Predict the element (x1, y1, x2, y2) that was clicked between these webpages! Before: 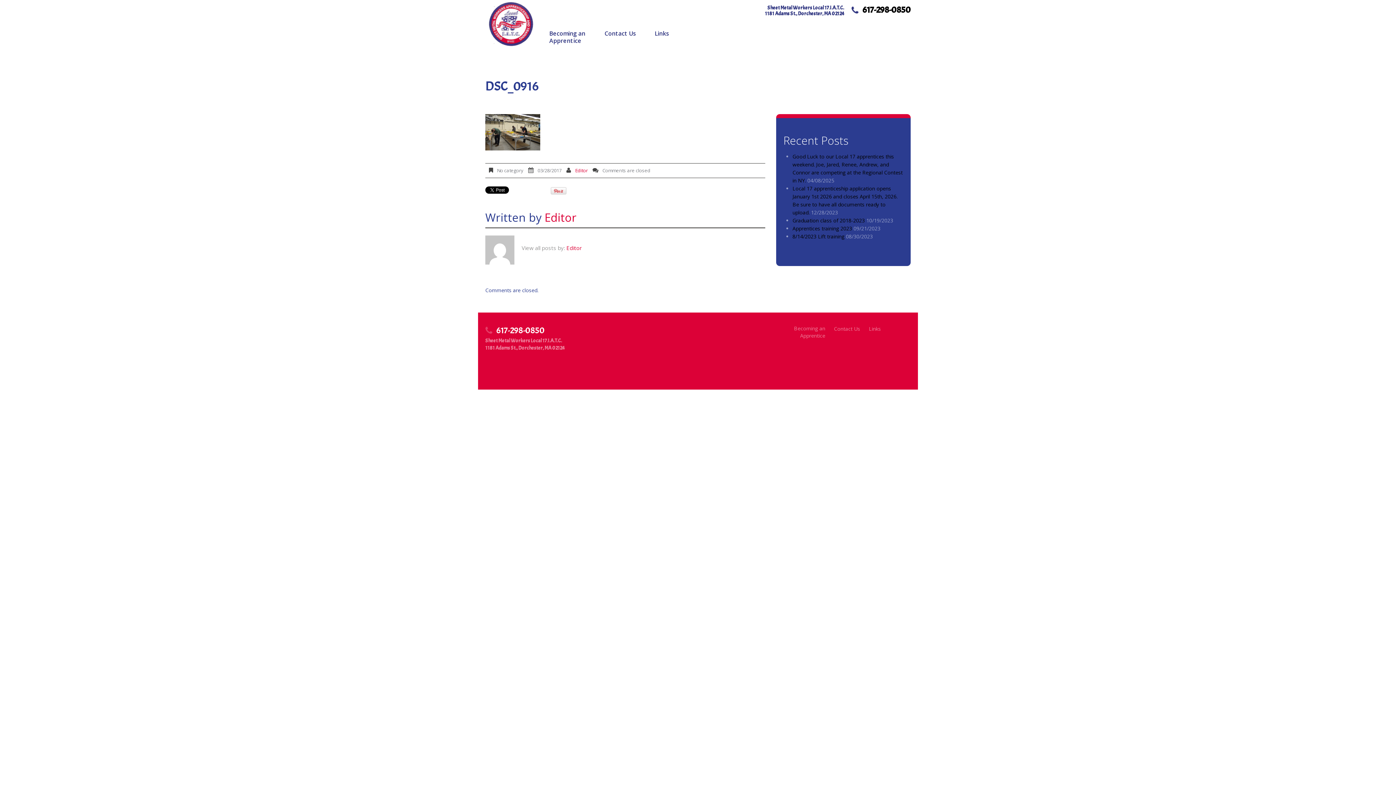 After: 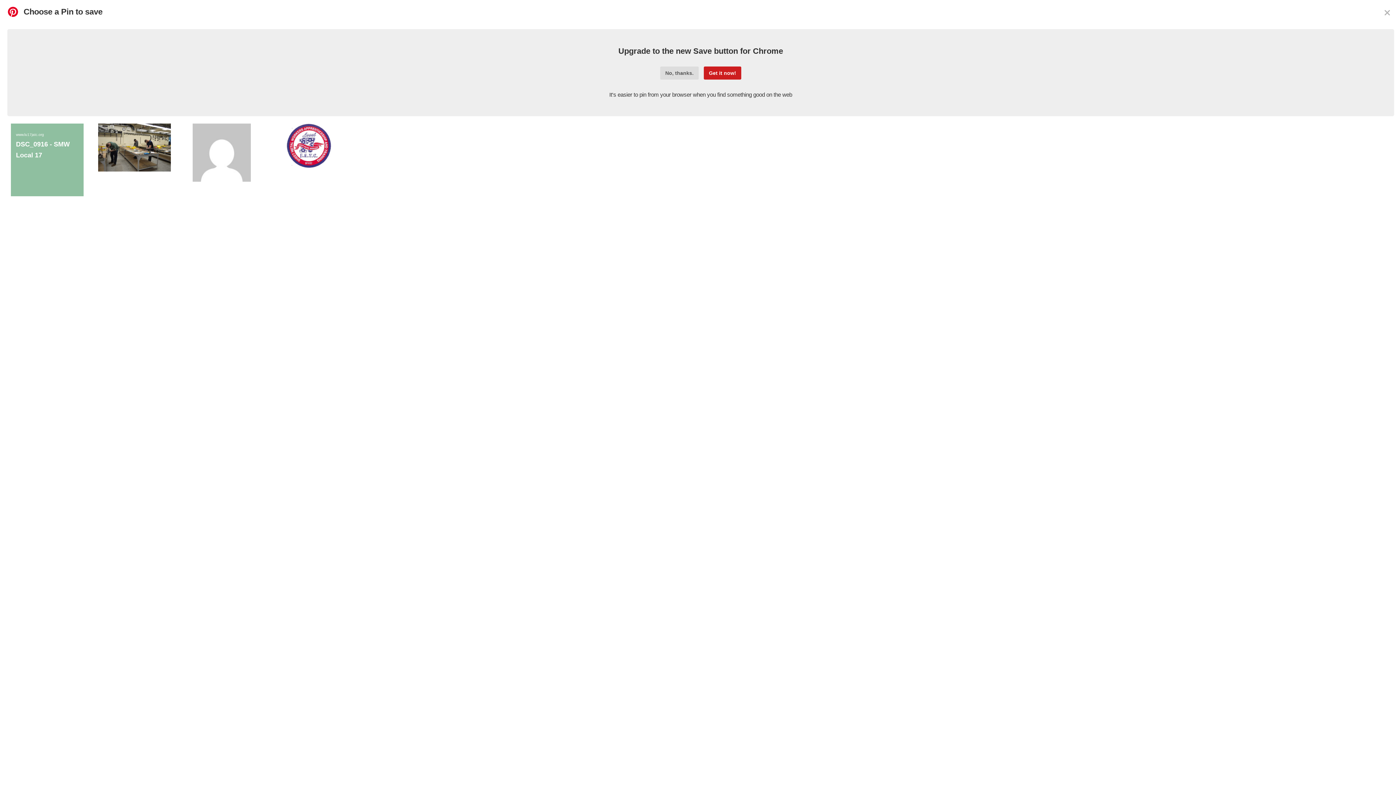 Action: bbox: (550, 186, 566, 193)